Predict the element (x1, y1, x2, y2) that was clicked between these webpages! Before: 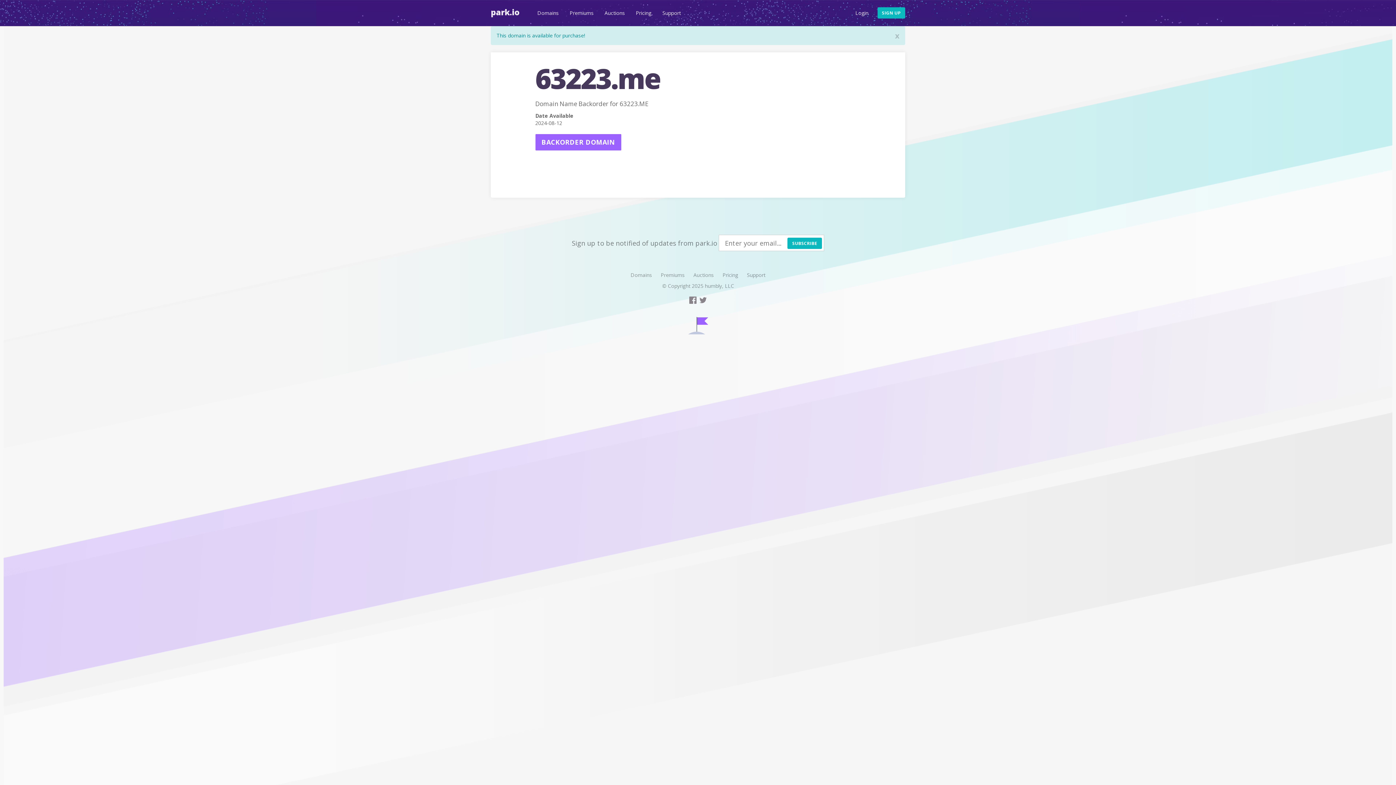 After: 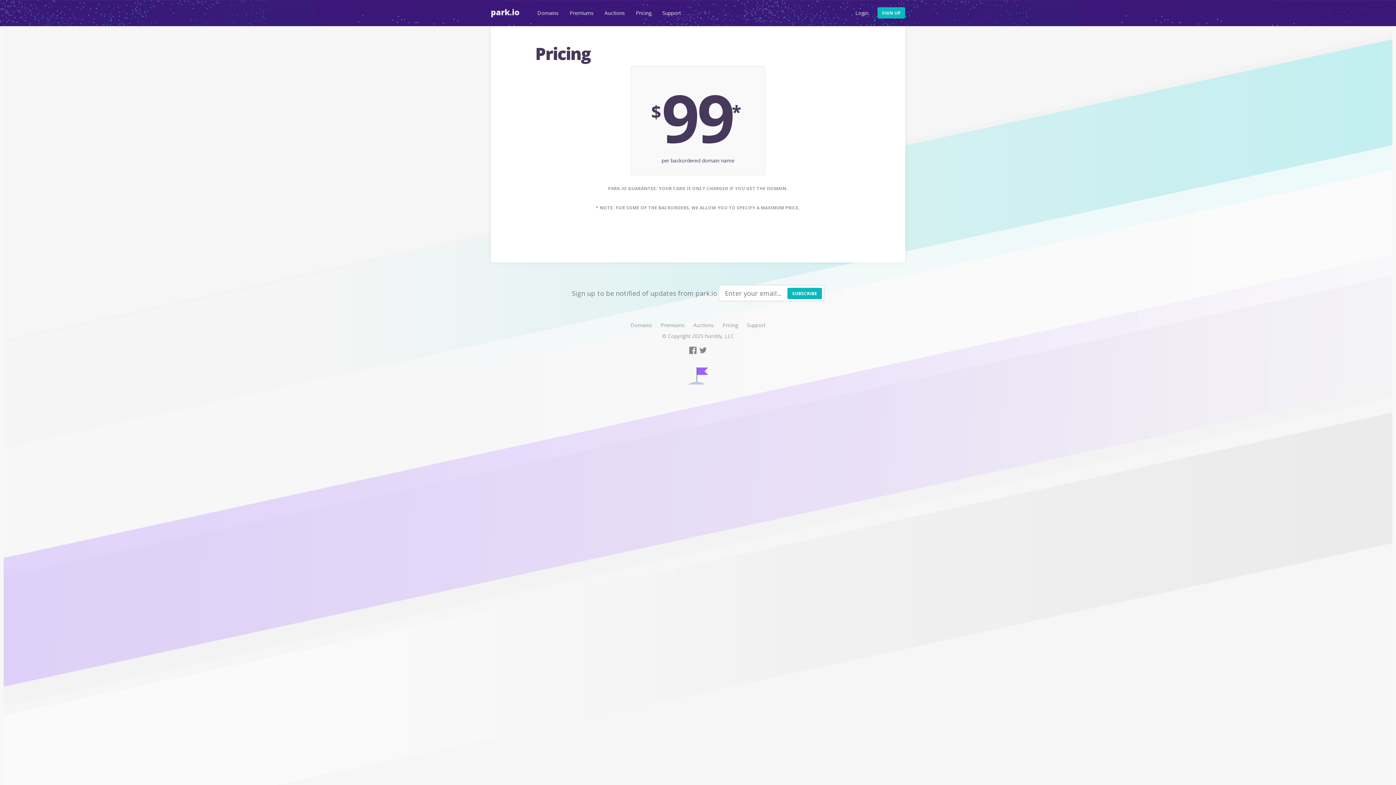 Action: label: Pricing bbox: (630, 4, 657, 25)